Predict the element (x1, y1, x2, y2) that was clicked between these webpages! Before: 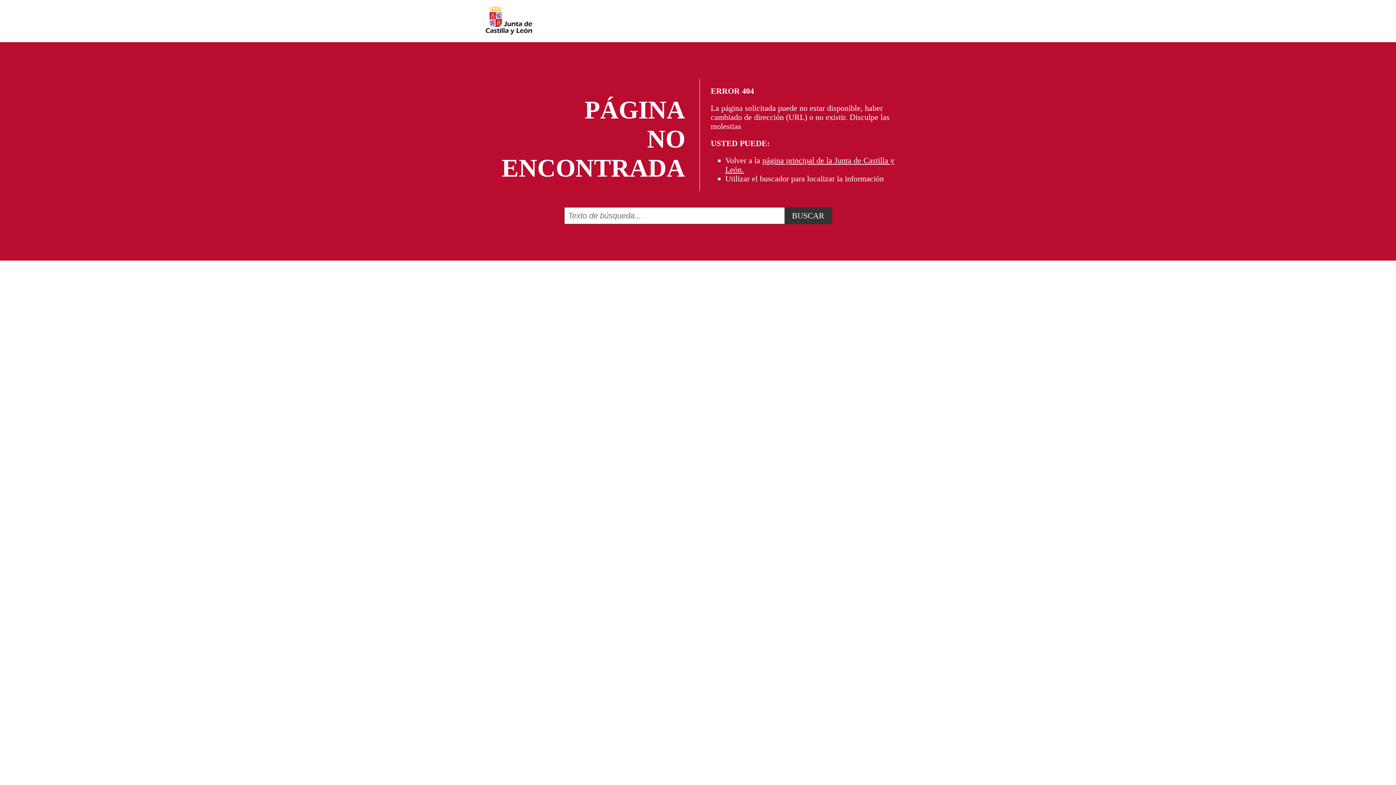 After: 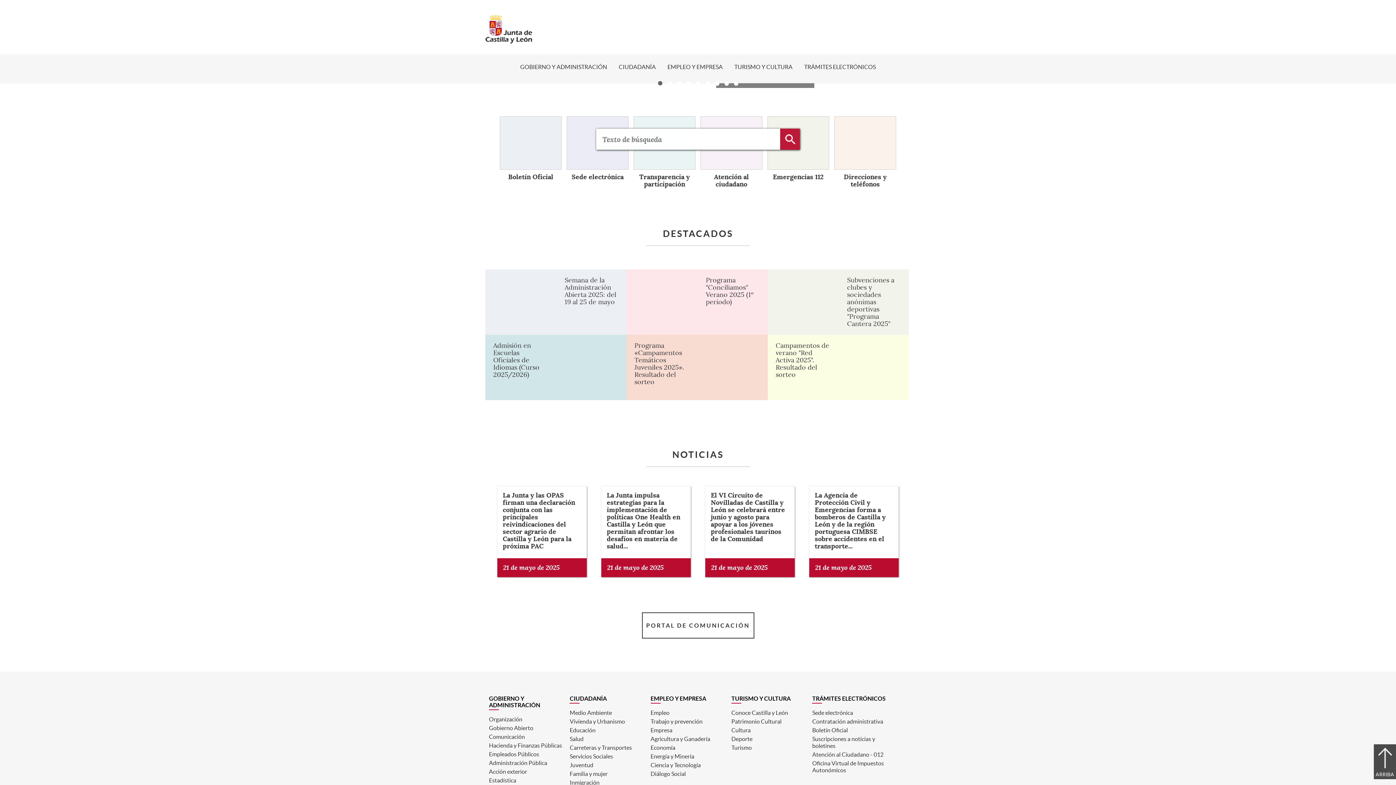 Action: bbox: (485, 29, 532, 36)